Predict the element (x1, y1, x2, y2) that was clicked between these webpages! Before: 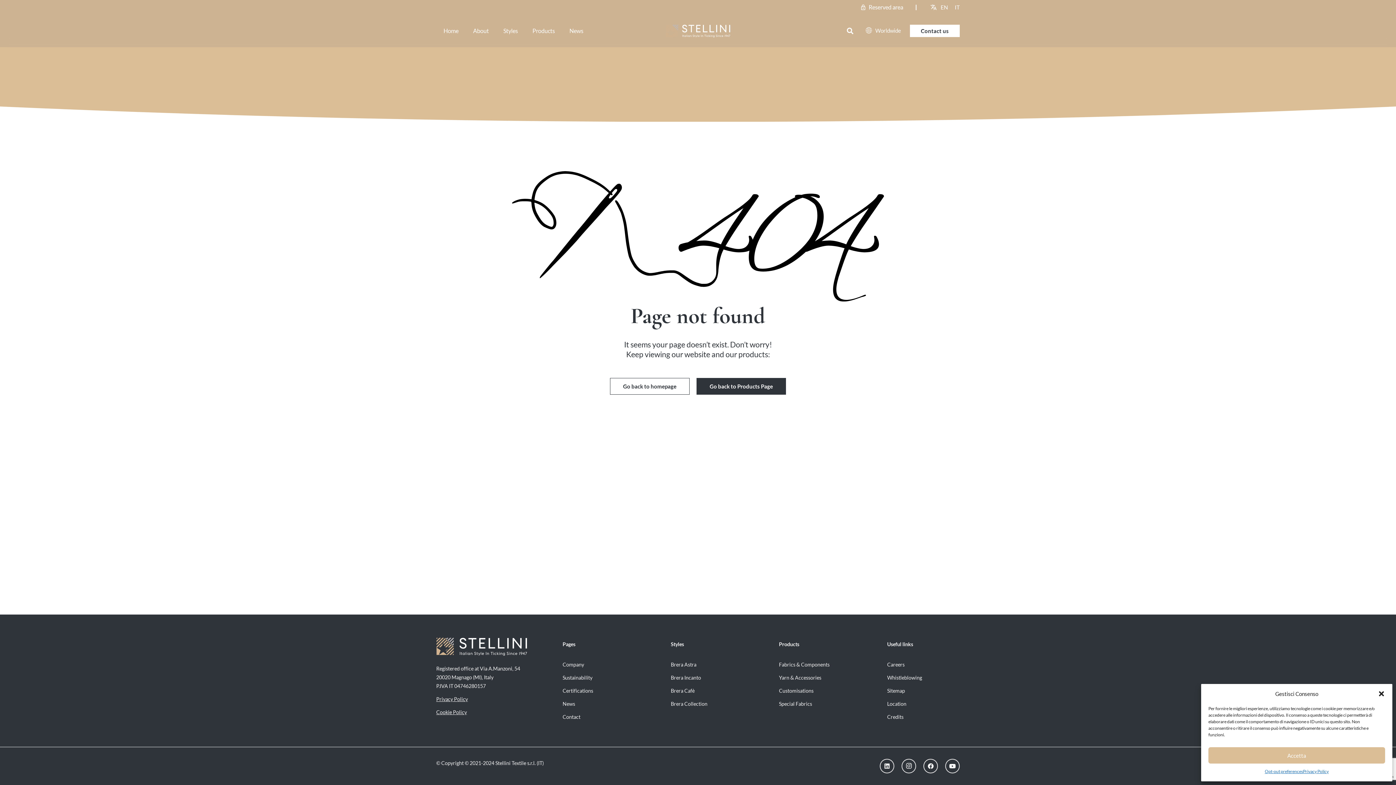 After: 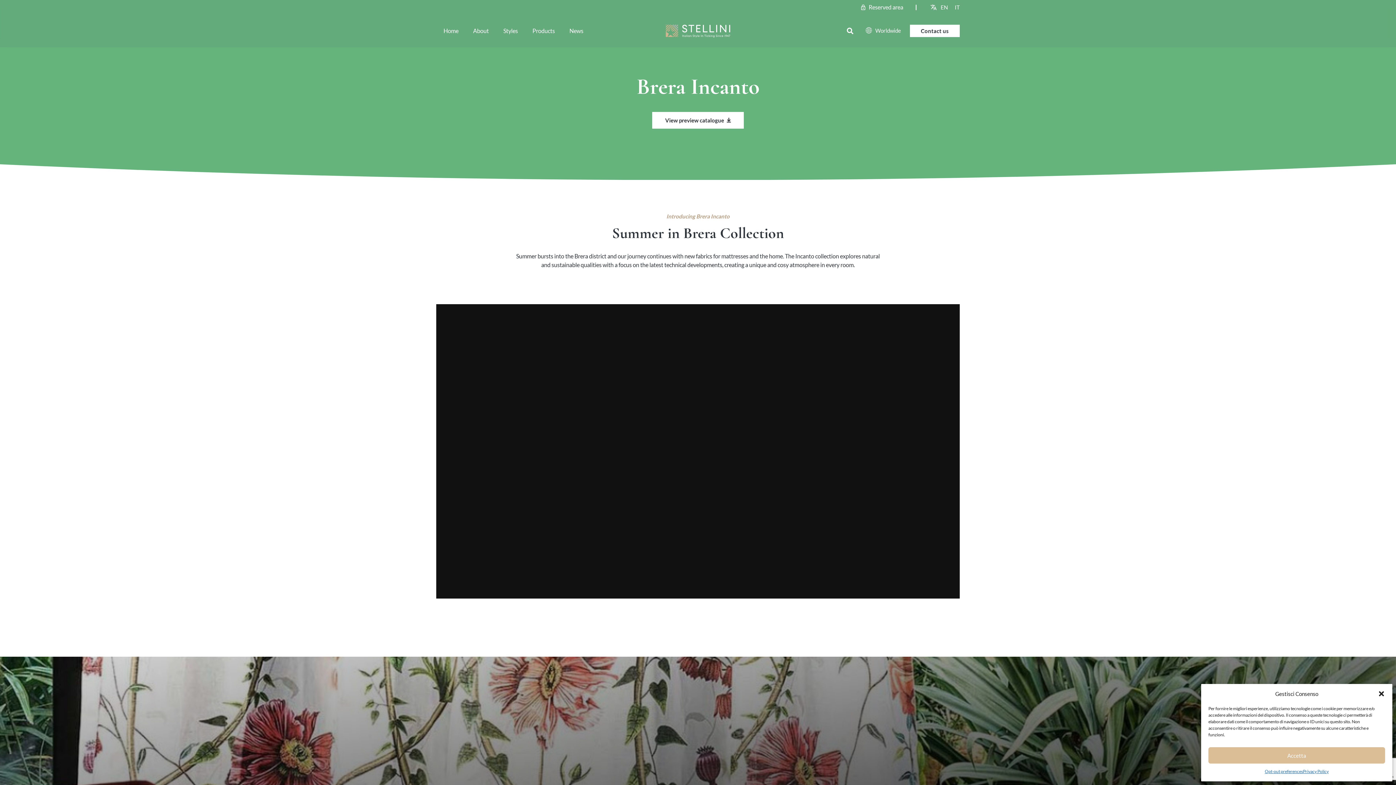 Action: label: Brera Incanto bbox: (670, 674, 701, 681)